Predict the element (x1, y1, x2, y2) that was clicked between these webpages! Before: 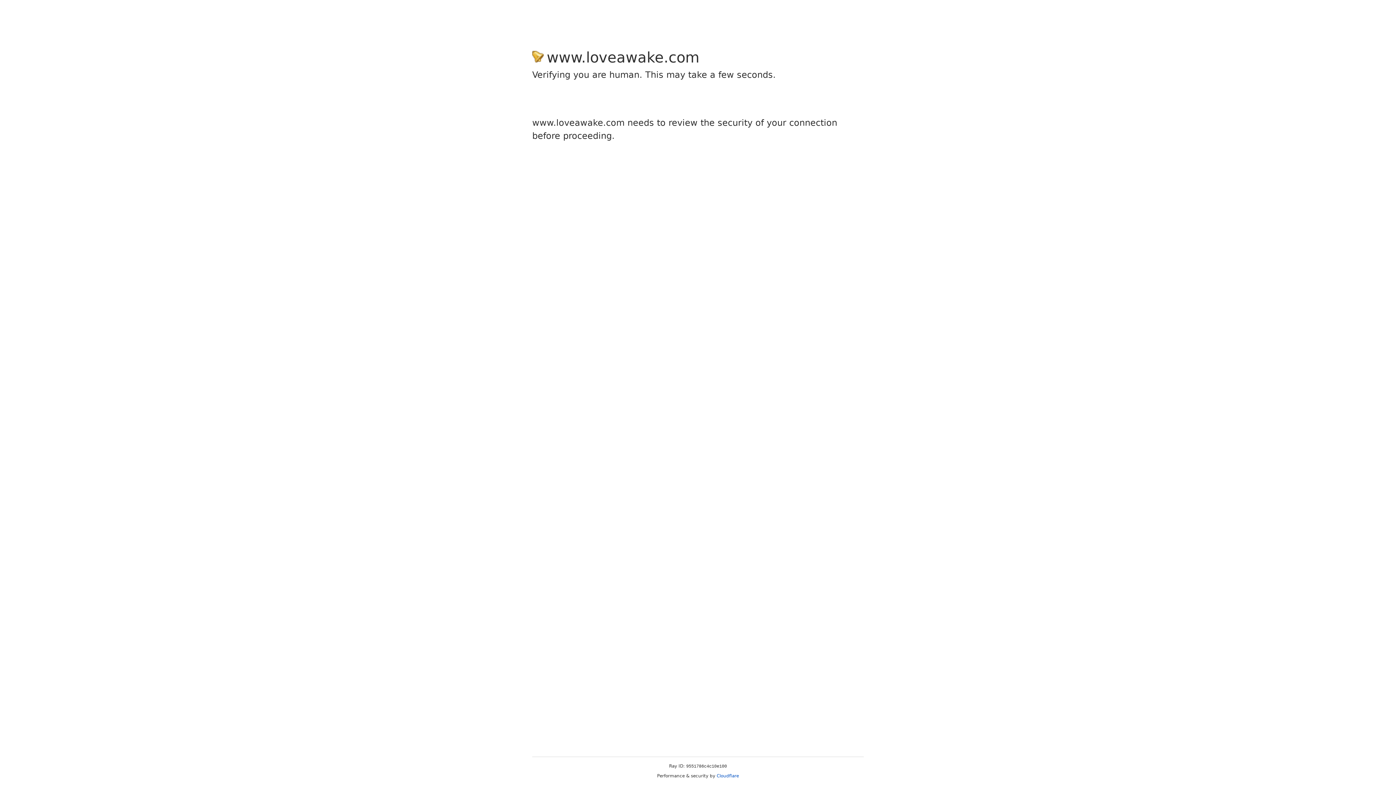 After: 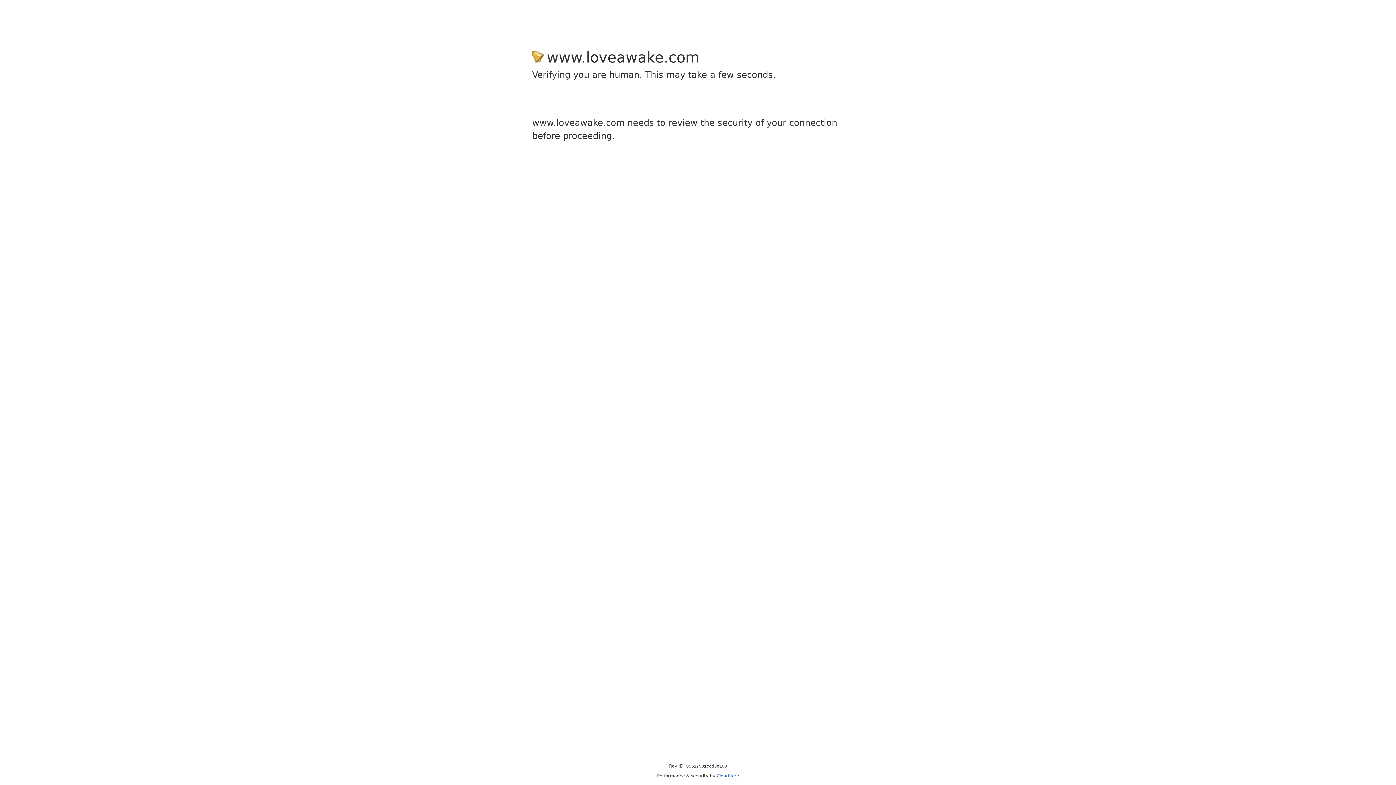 Action: label: Cloudflare bbox: (716, 773, 739, 778)